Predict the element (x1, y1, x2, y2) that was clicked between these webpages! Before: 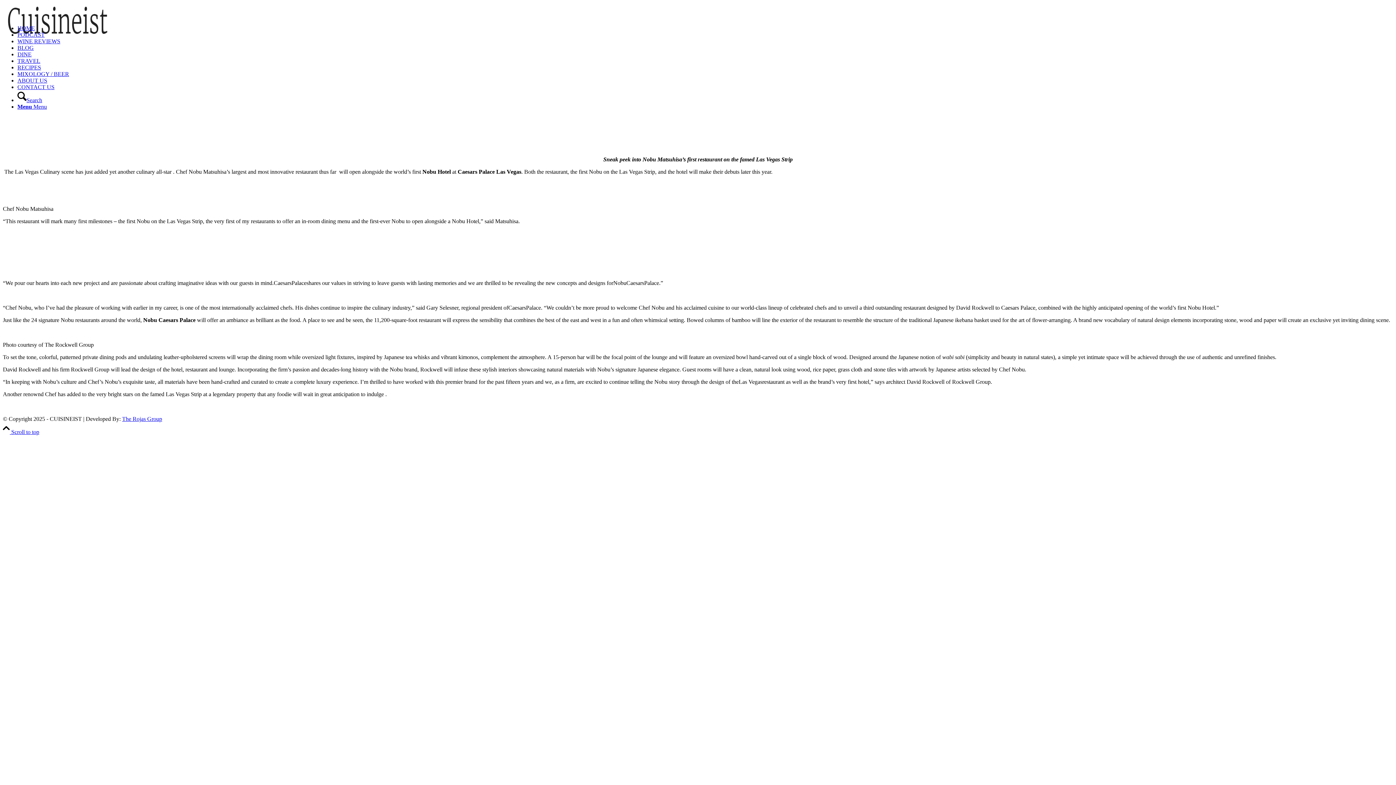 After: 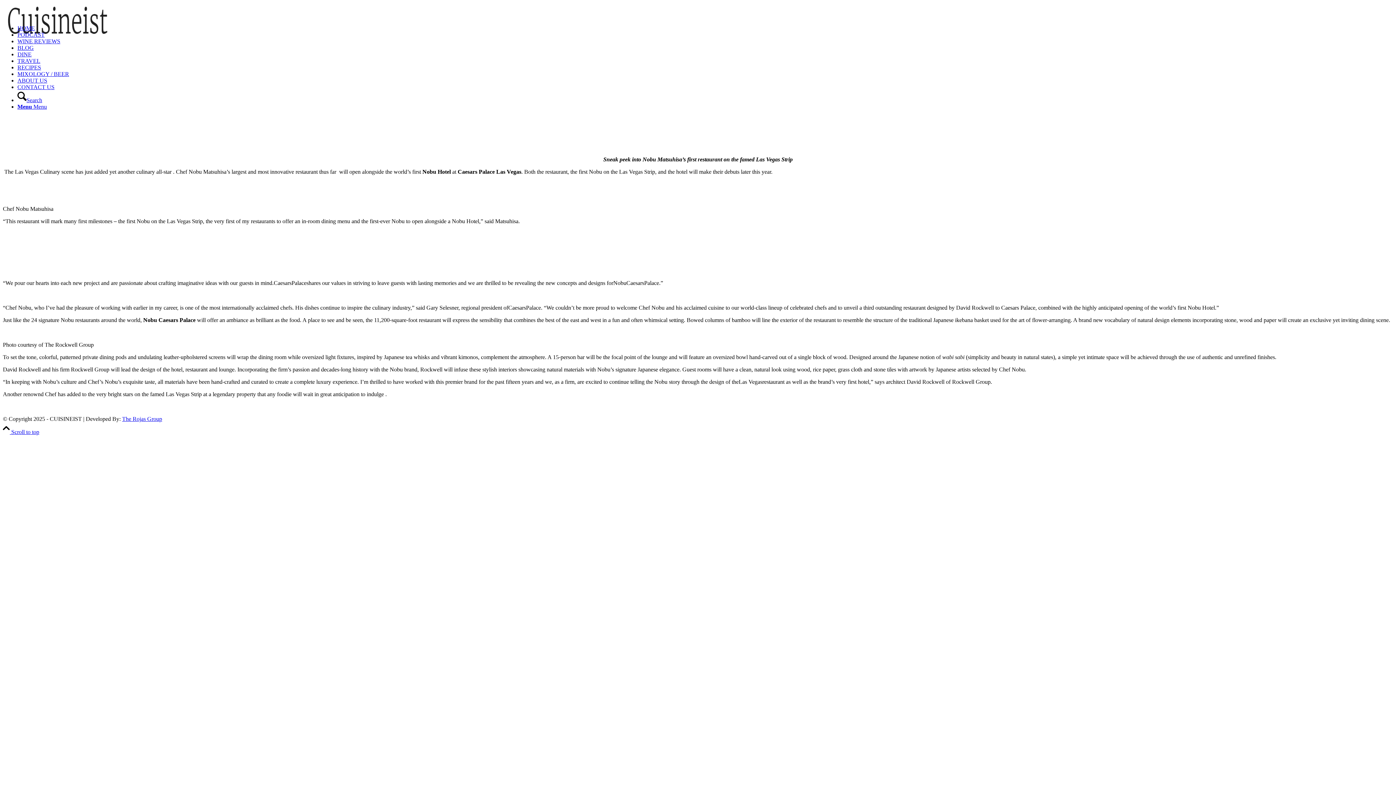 Action: bbox: (17, 103, 46, 109) label: Menu